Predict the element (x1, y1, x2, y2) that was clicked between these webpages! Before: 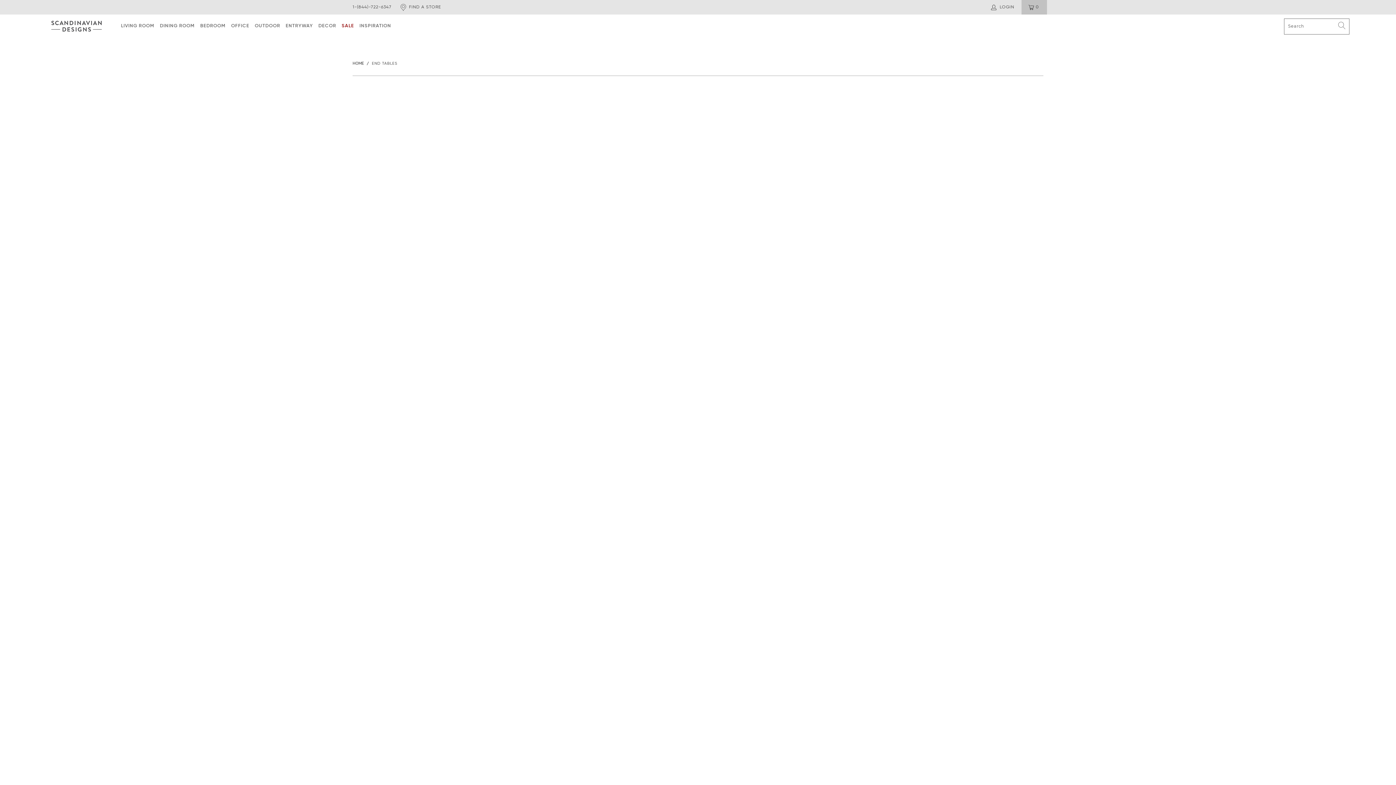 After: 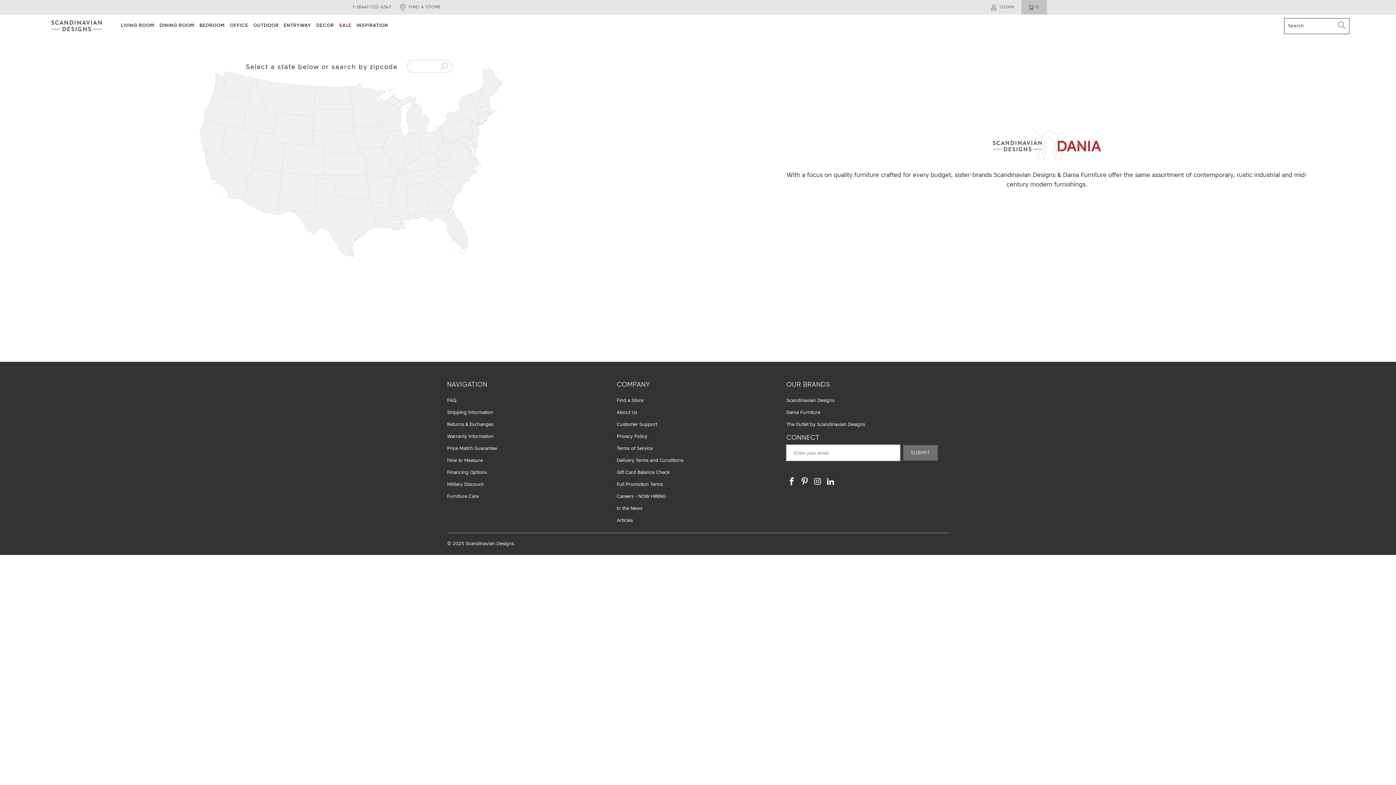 Action: label: FIND A STORE bbox: (400, 0, 441, 14)